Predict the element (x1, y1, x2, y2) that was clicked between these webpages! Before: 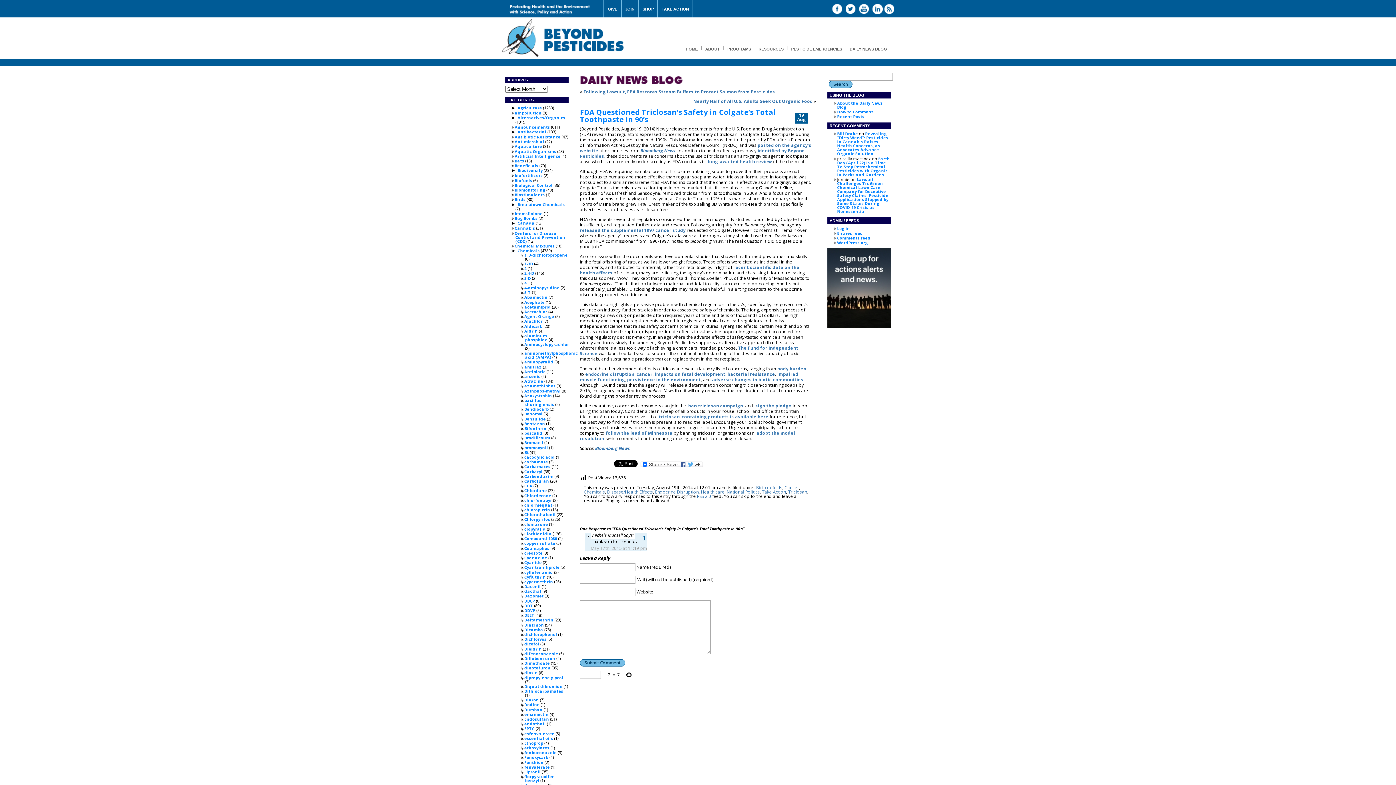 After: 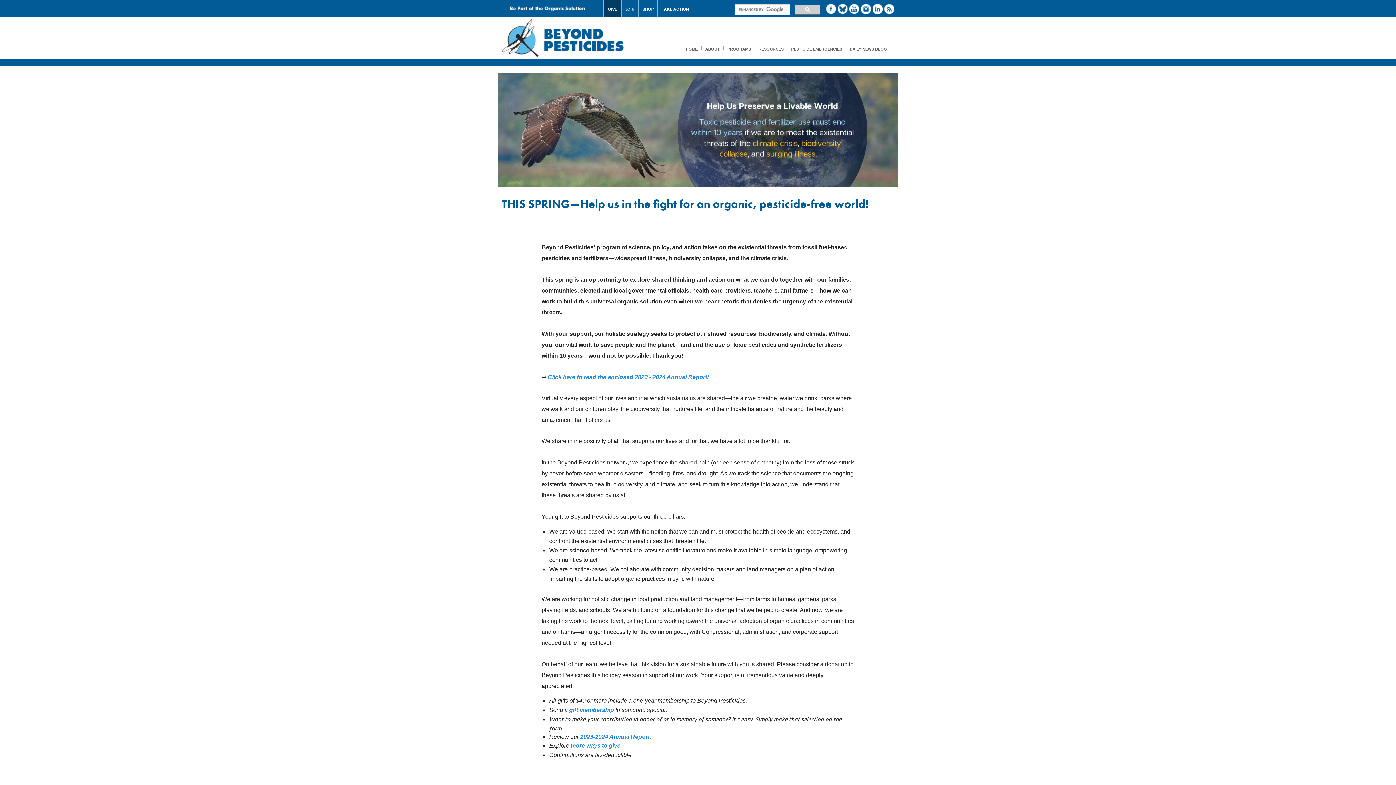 Action: label: GIVE bbox: (604, 0, 621, 17)